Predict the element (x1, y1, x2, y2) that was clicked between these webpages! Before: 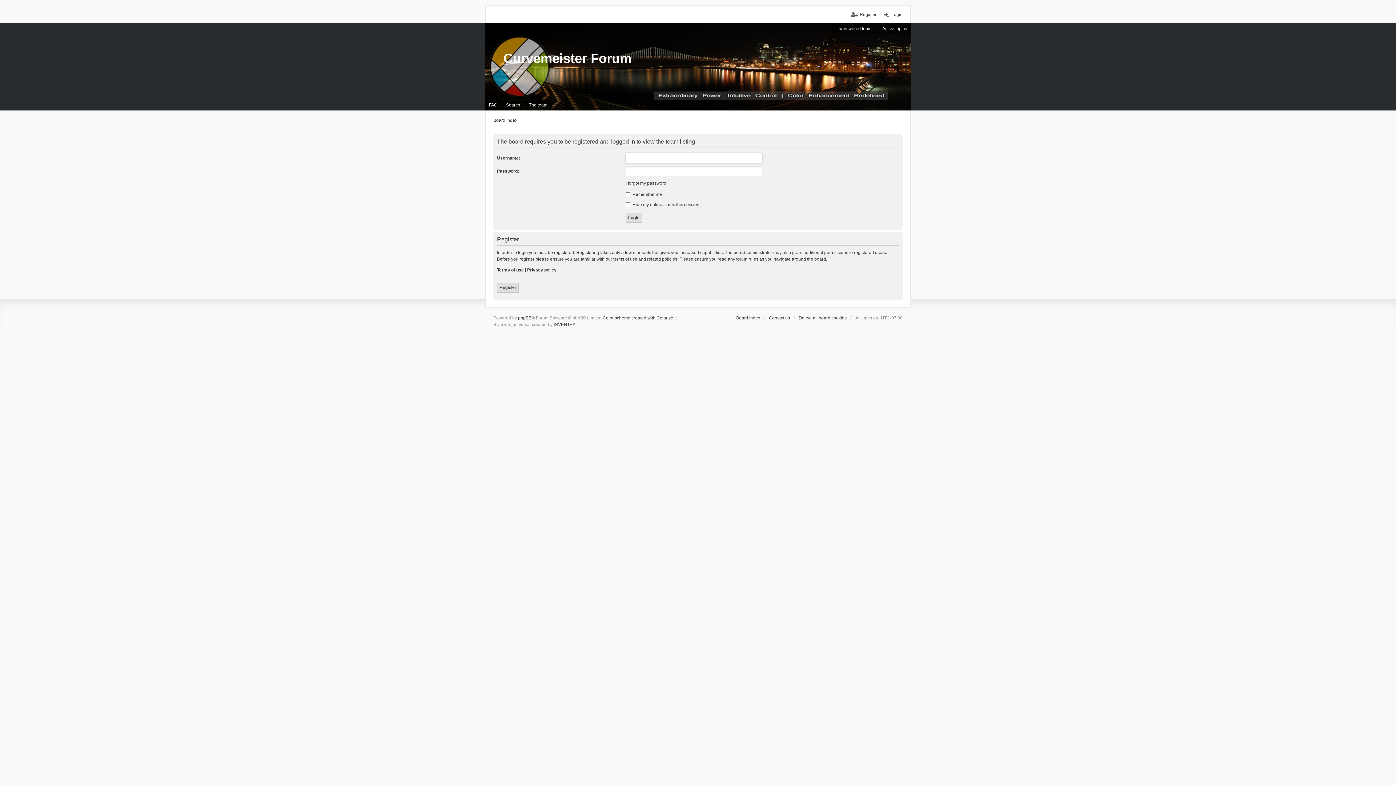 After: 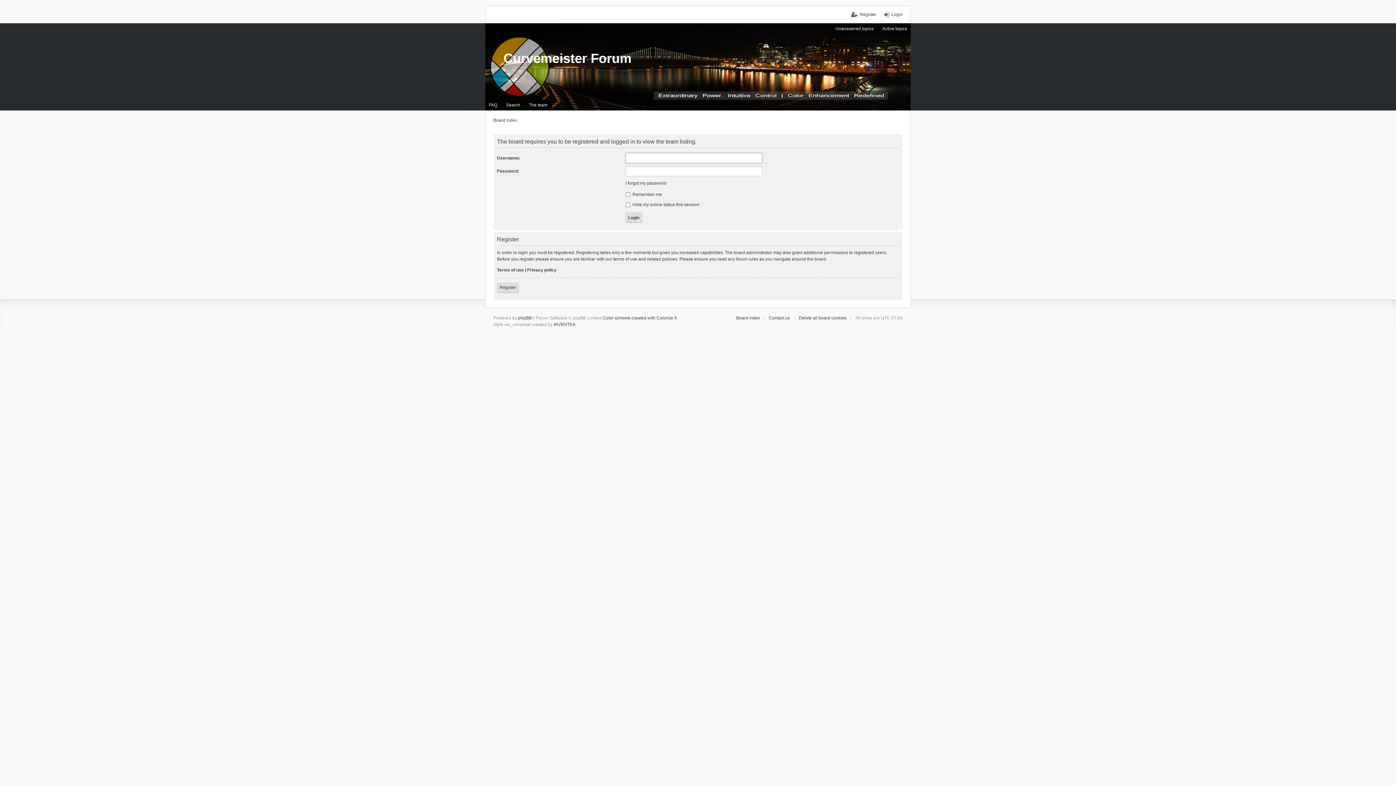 Action: label: The team bbox: (525, 99, 551, 110)